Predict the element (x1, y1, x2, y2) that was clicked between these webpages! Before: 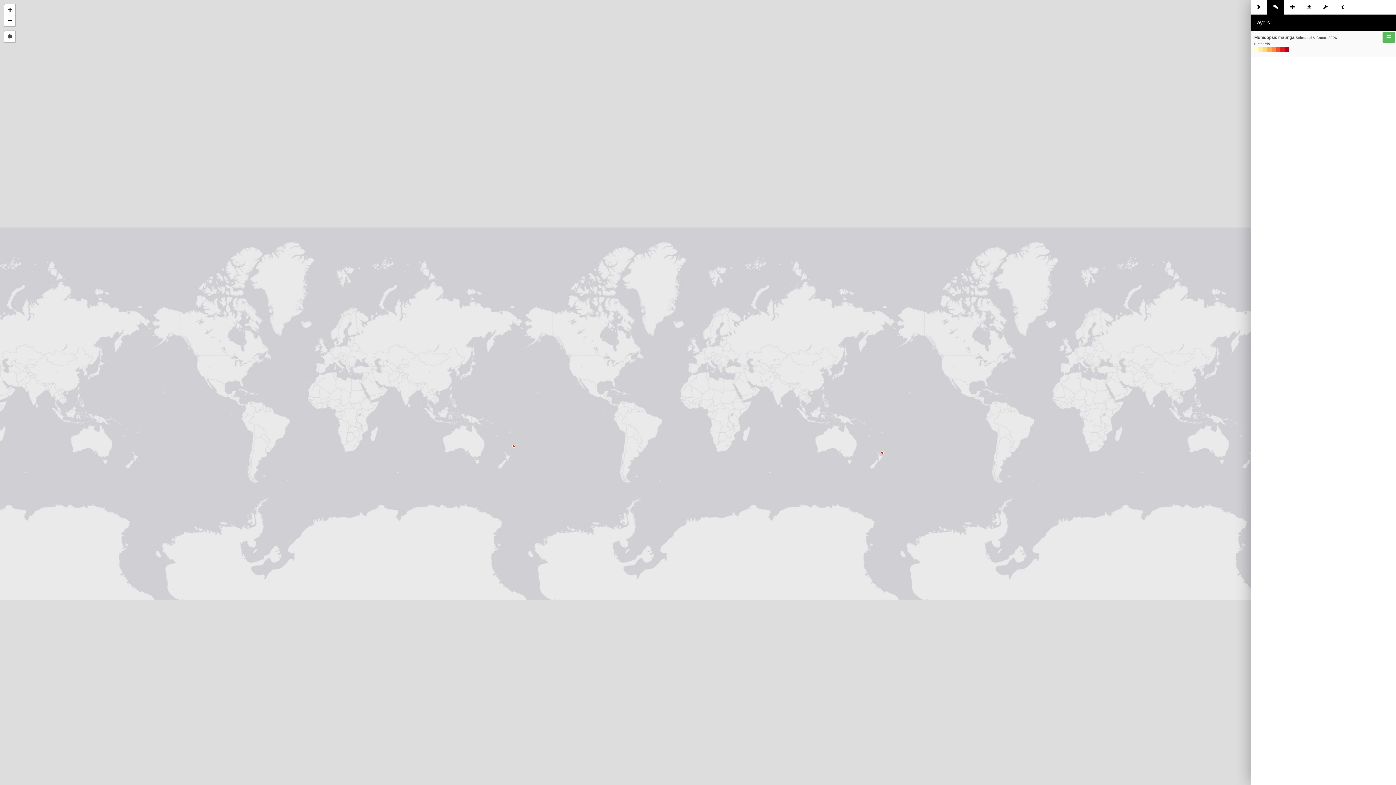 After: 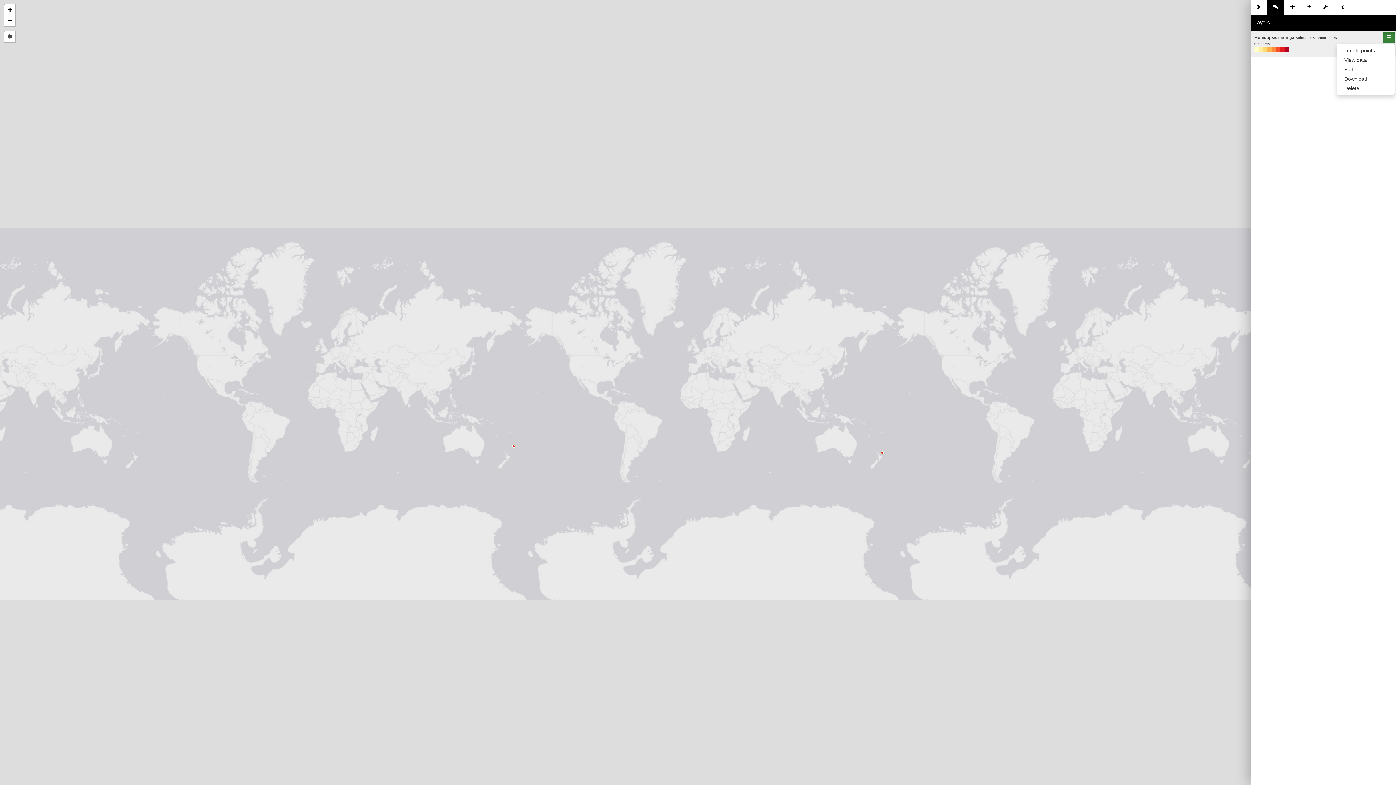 Action: bbox: (1382, 32, 1395, 42)